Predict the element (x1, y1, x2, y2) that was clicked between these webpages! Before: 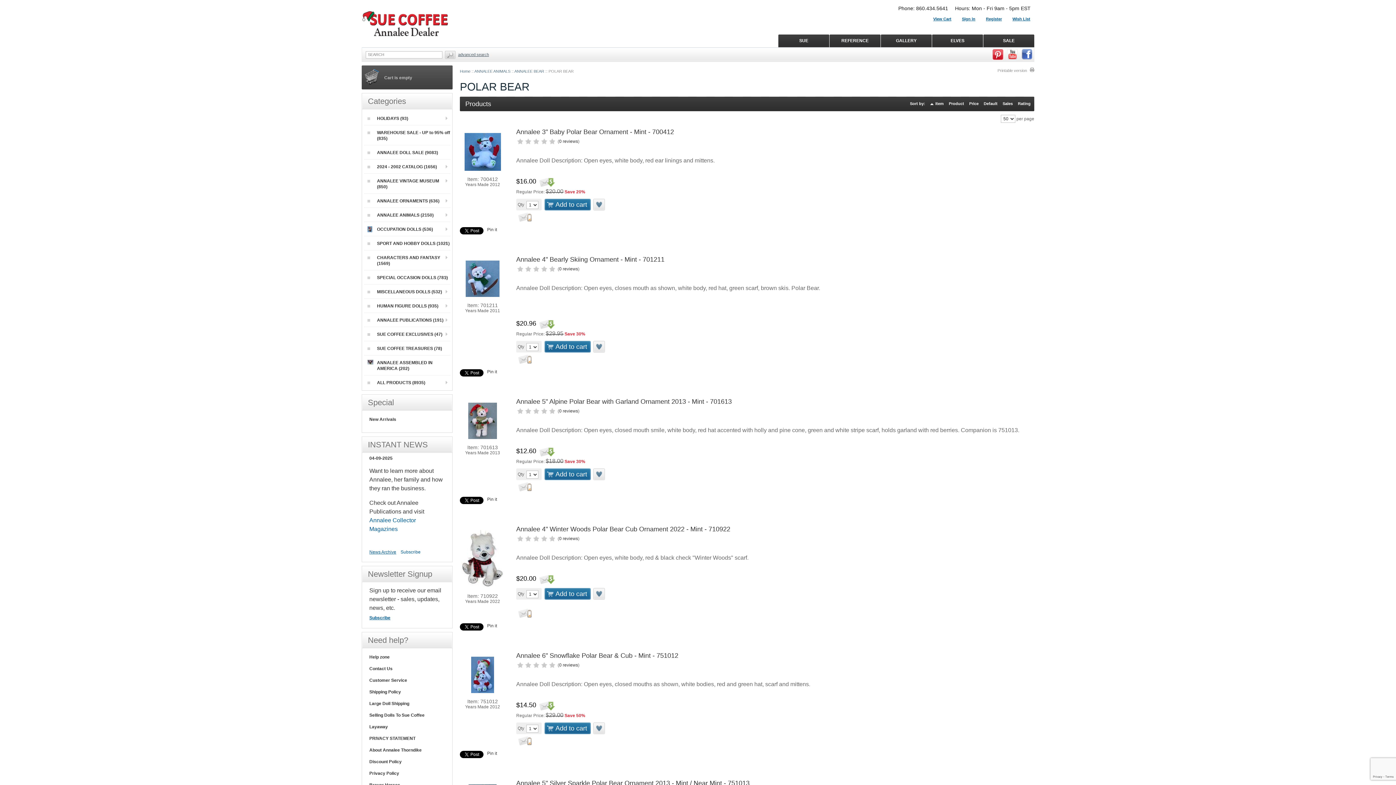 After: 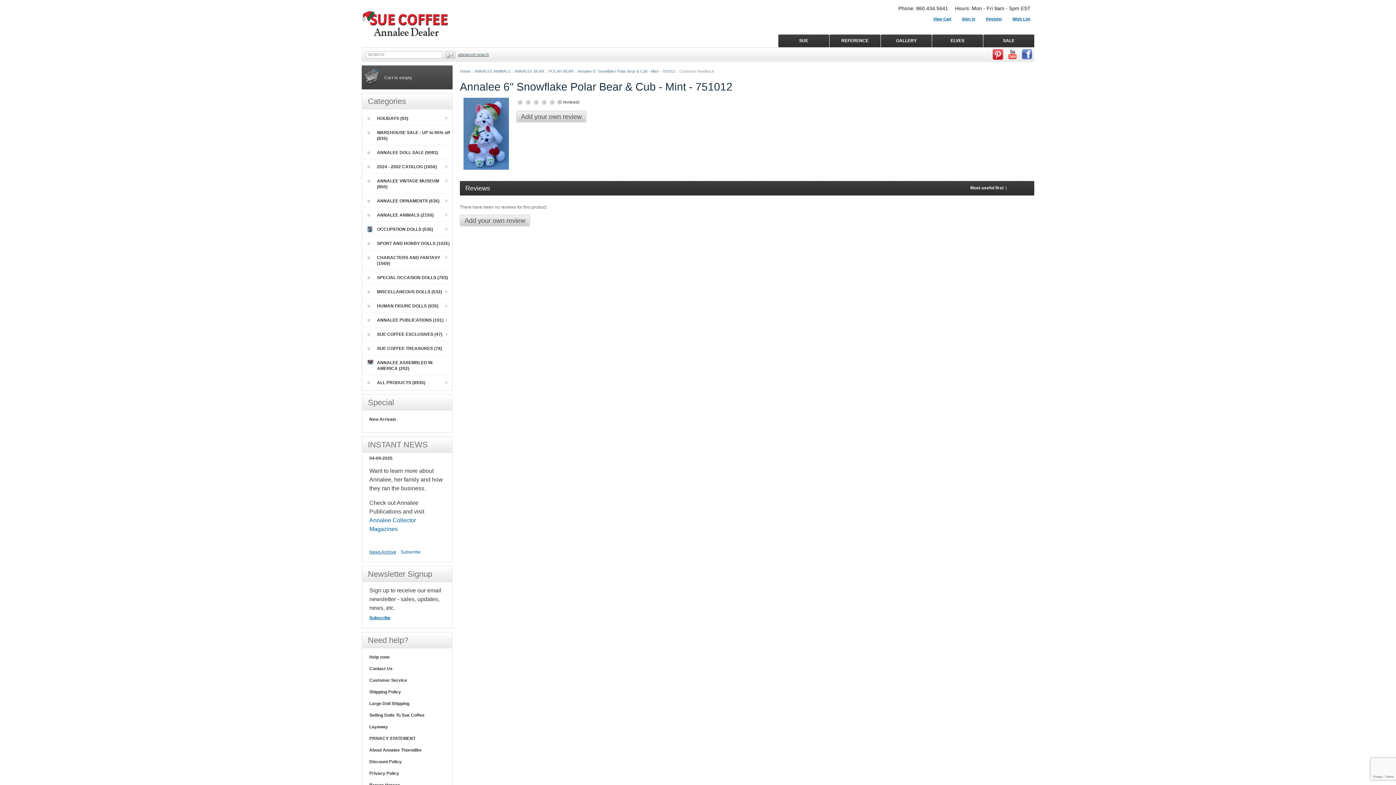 Action: label: 0 reviews bbox: (559, 662, 578, 668)